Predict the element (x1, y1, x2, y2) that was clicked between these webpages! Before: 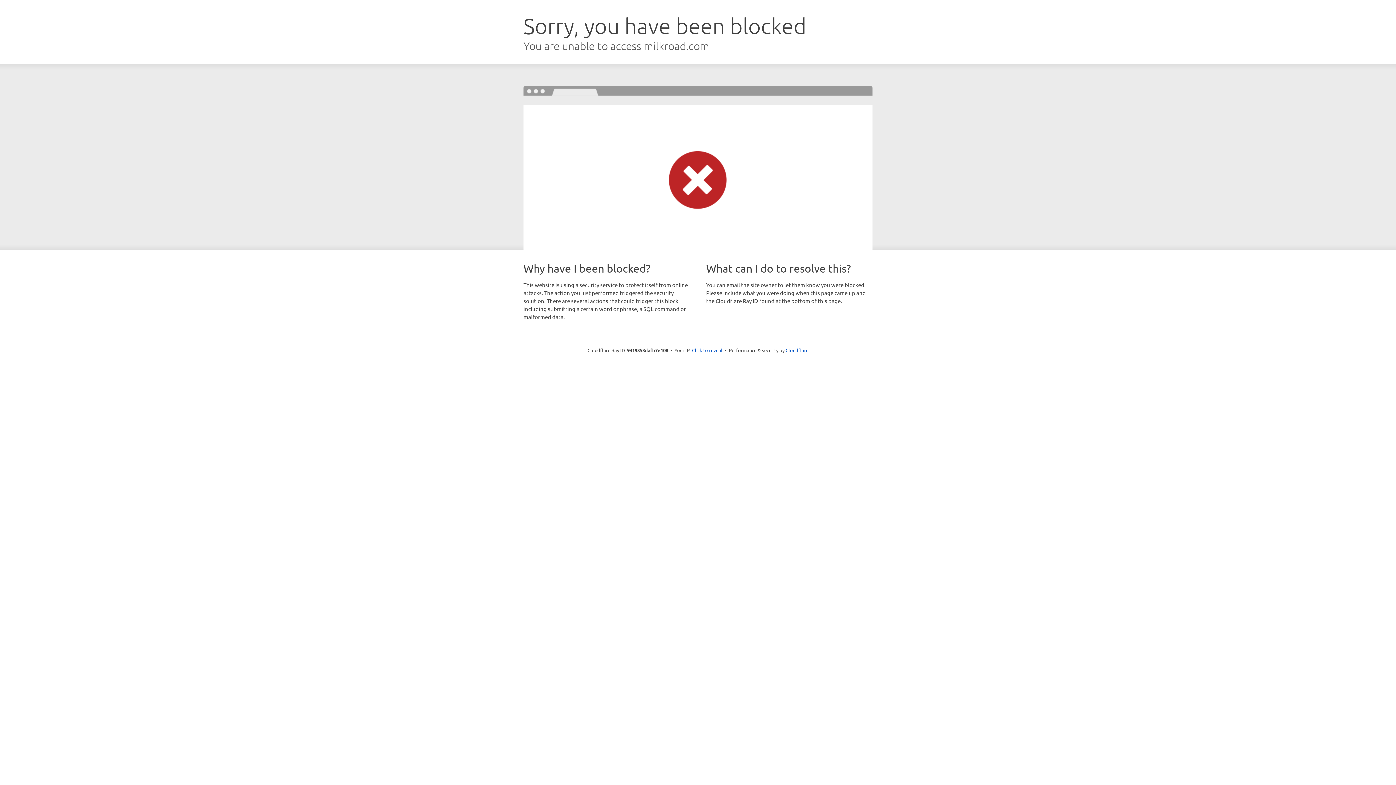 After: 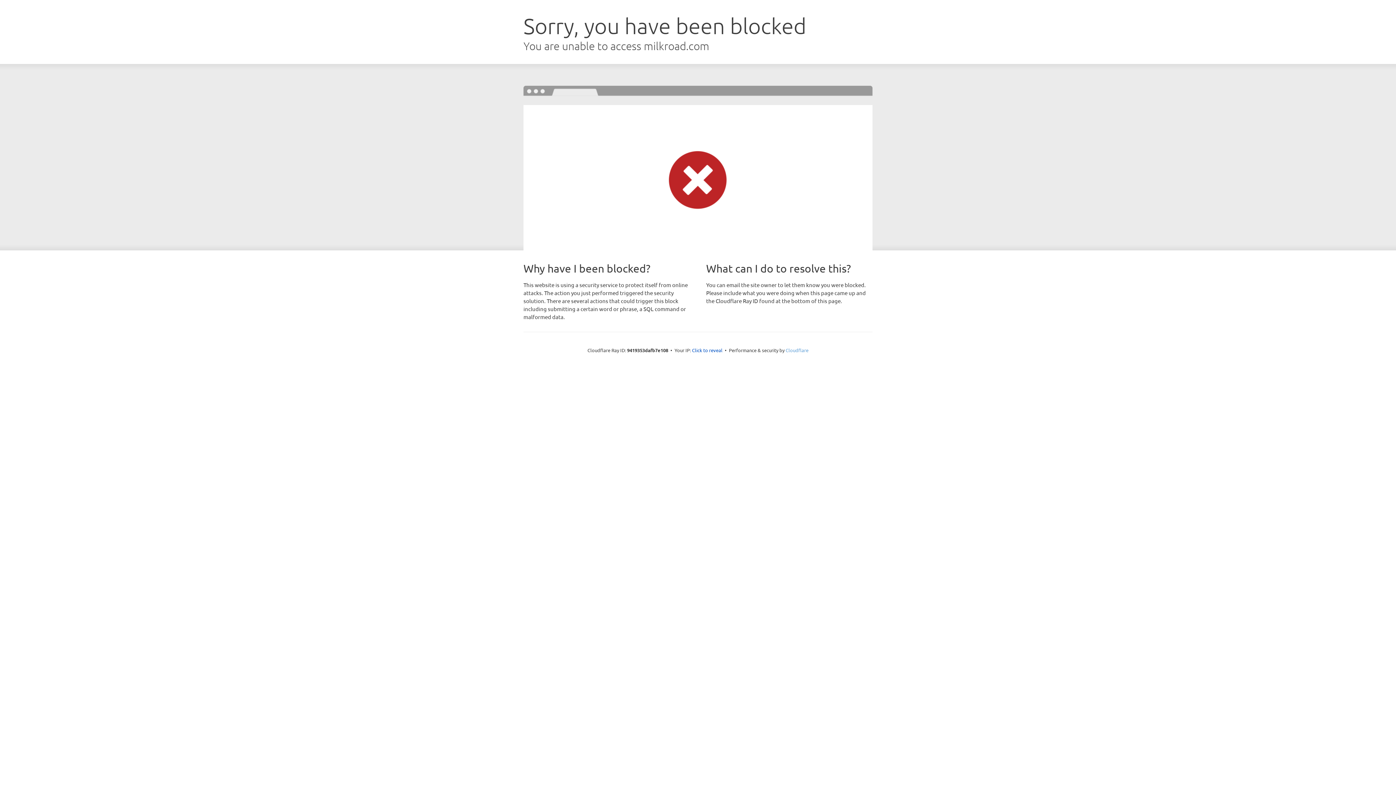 Action: label: Cloudflare bbox: (785, 347, 808, 353)